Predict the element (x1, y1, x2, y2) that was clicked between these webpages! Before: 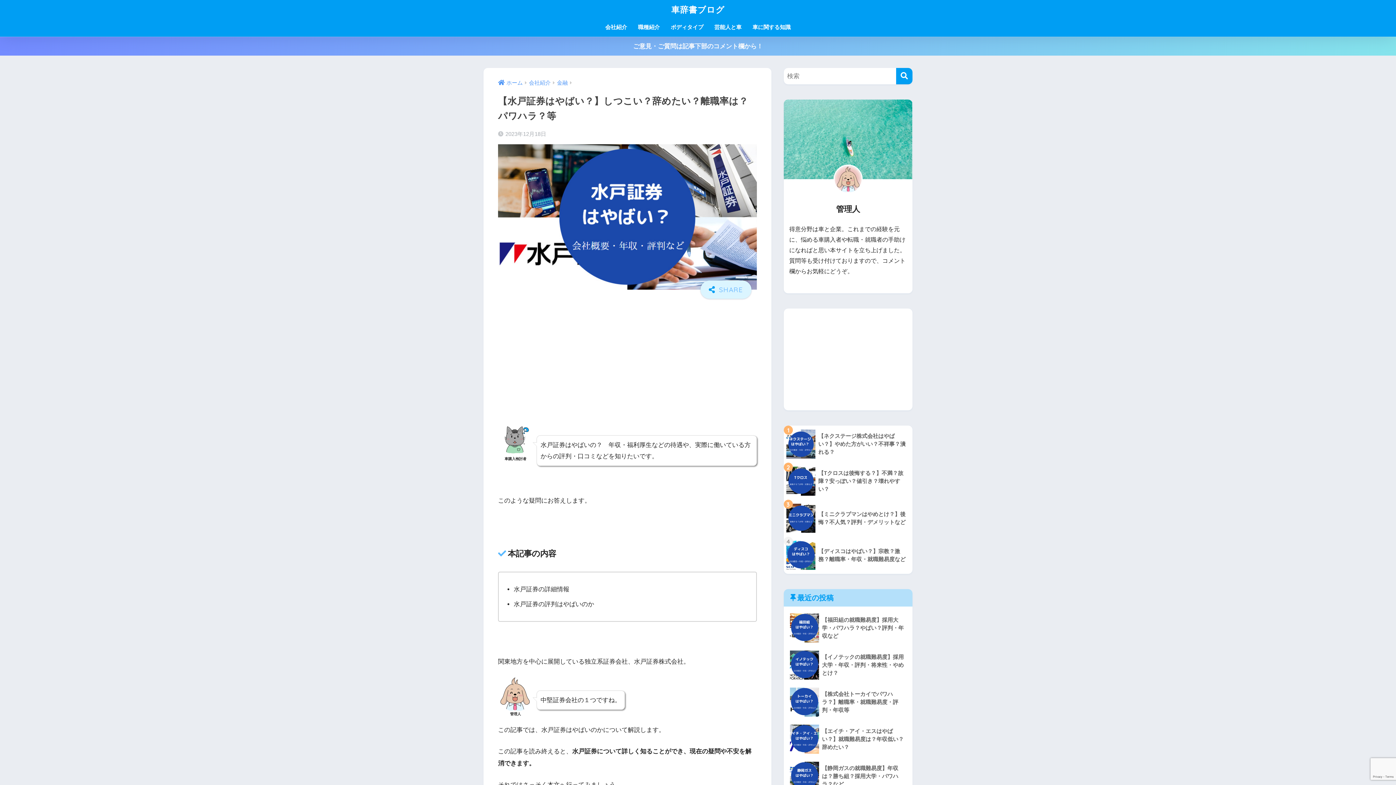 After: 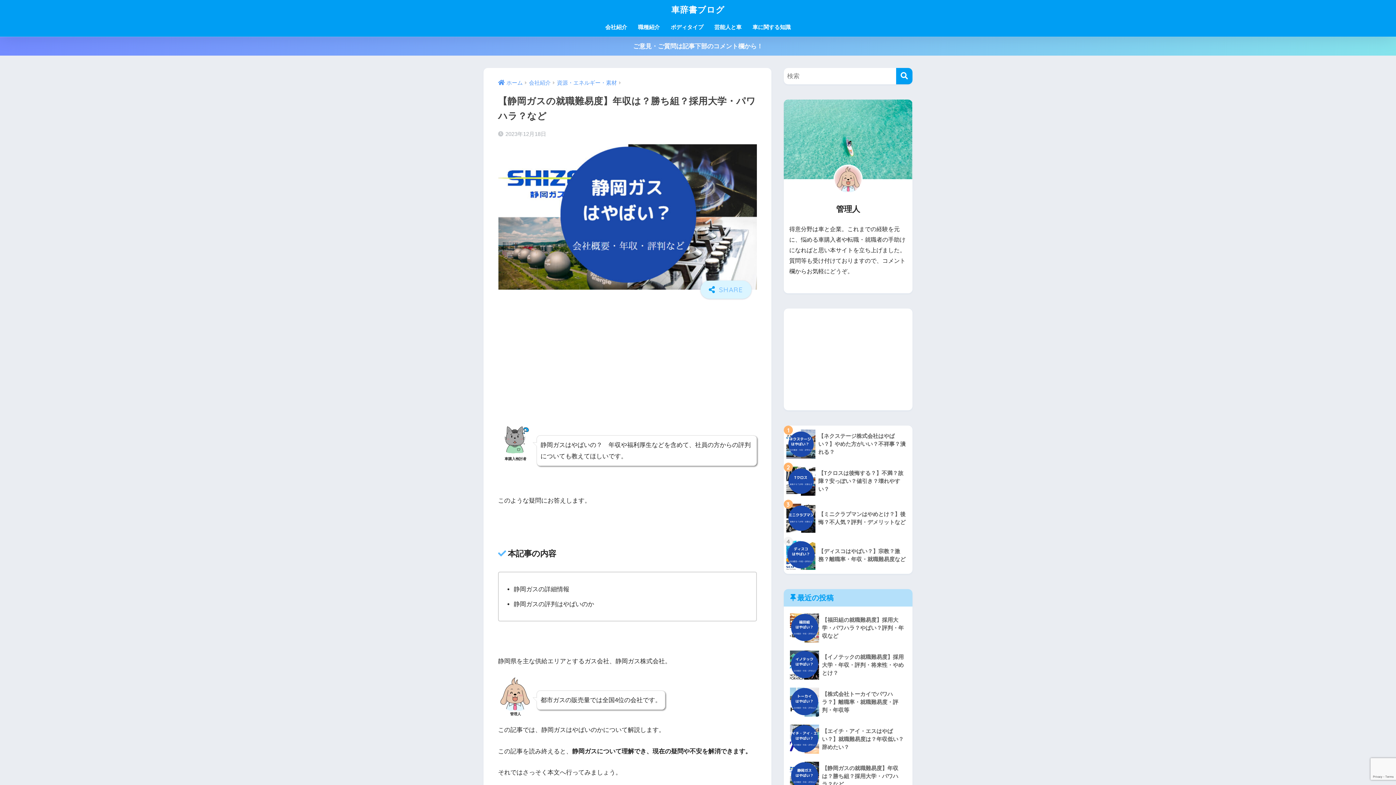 Action: label: 	【静岡ガスの就職難易度】年収は？勝ち組？採用大学・パワハラ？など bbox: (787, 758, 909, 795)